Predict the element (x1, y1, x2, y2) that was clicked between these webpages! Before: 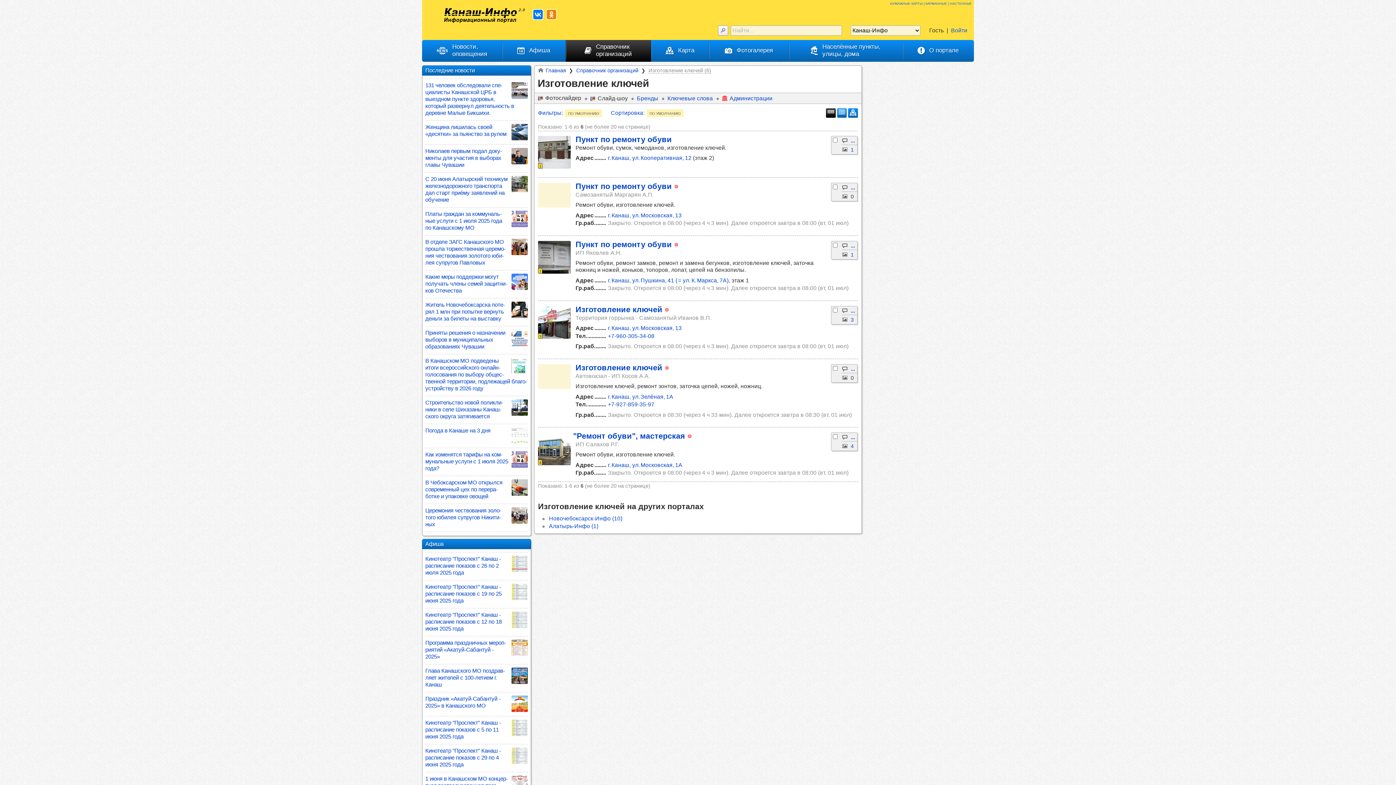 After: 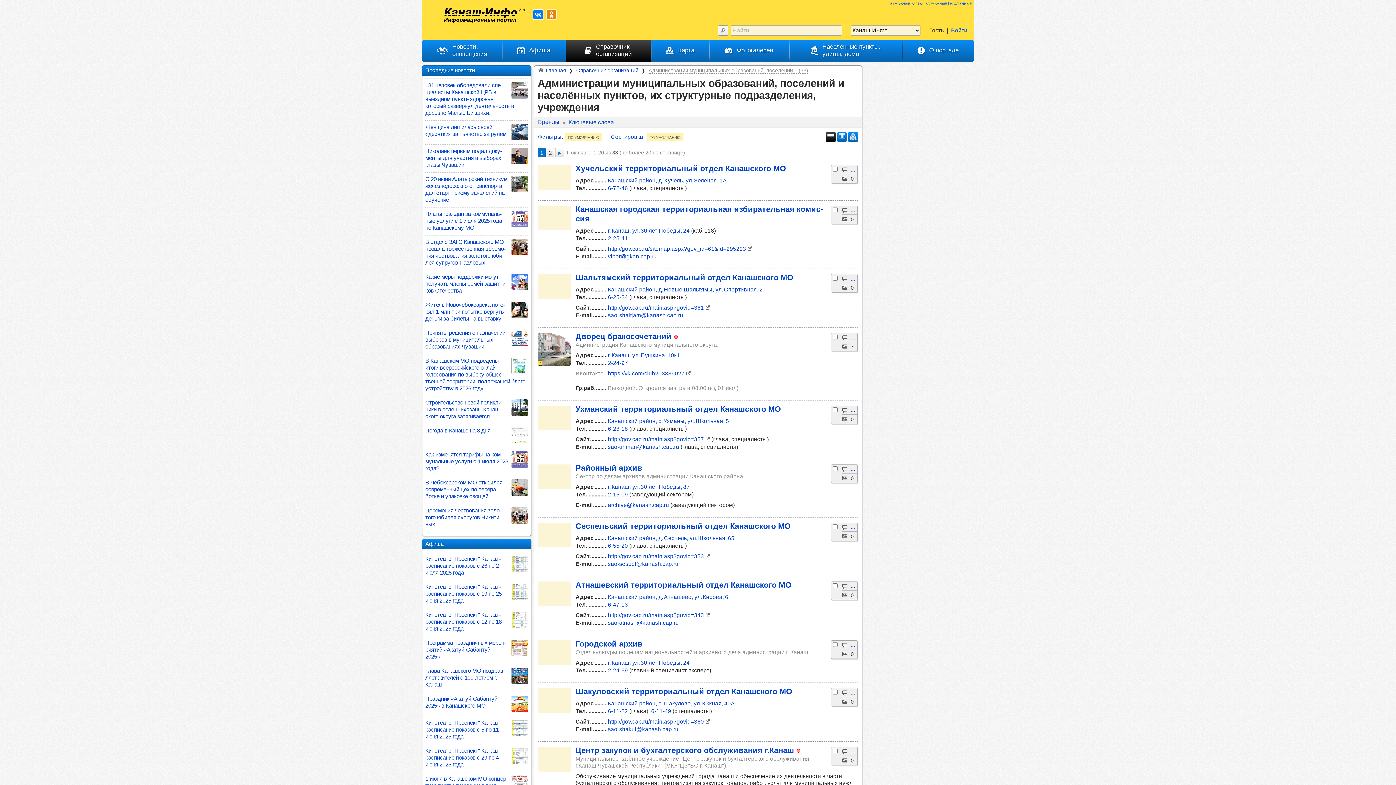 Action: label: Администрации bbox: (722, 95, 772, 101)